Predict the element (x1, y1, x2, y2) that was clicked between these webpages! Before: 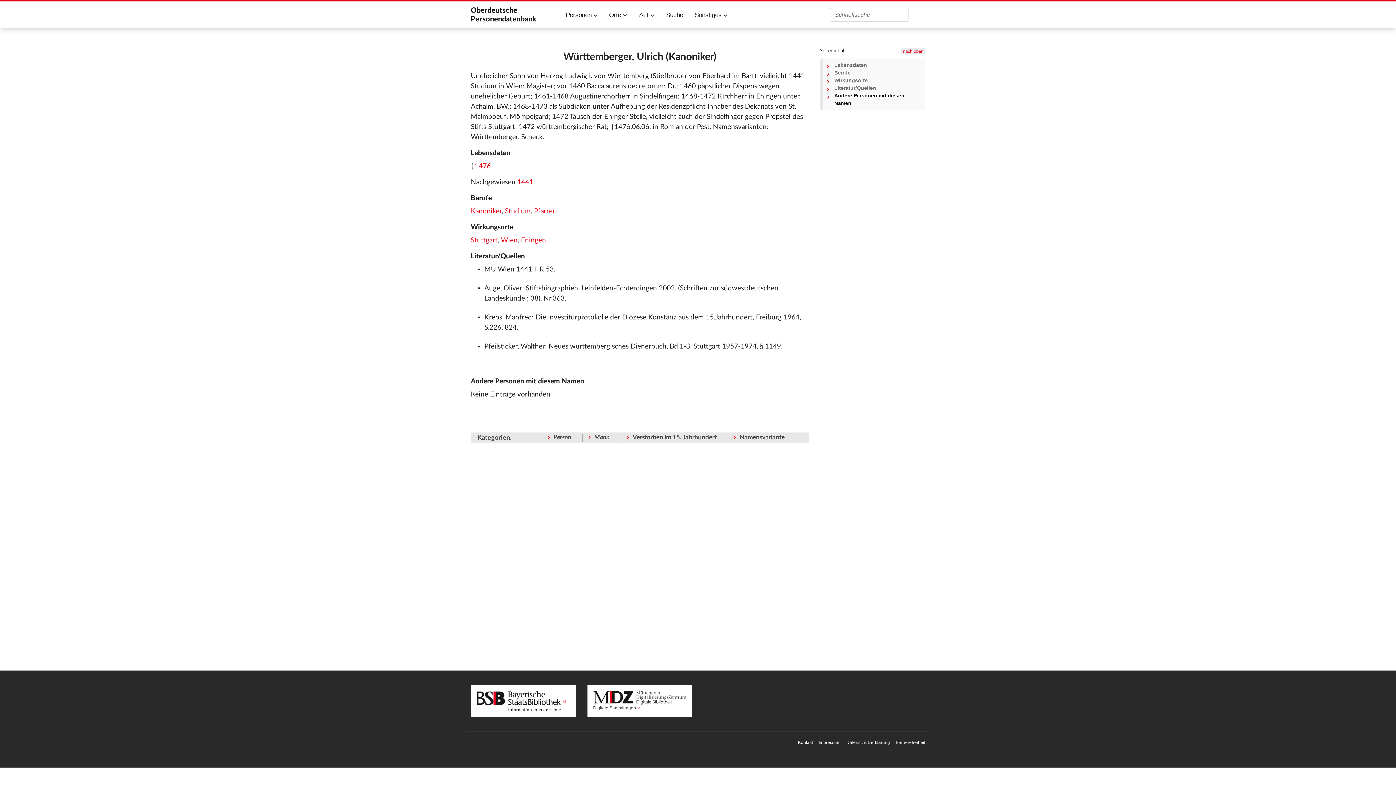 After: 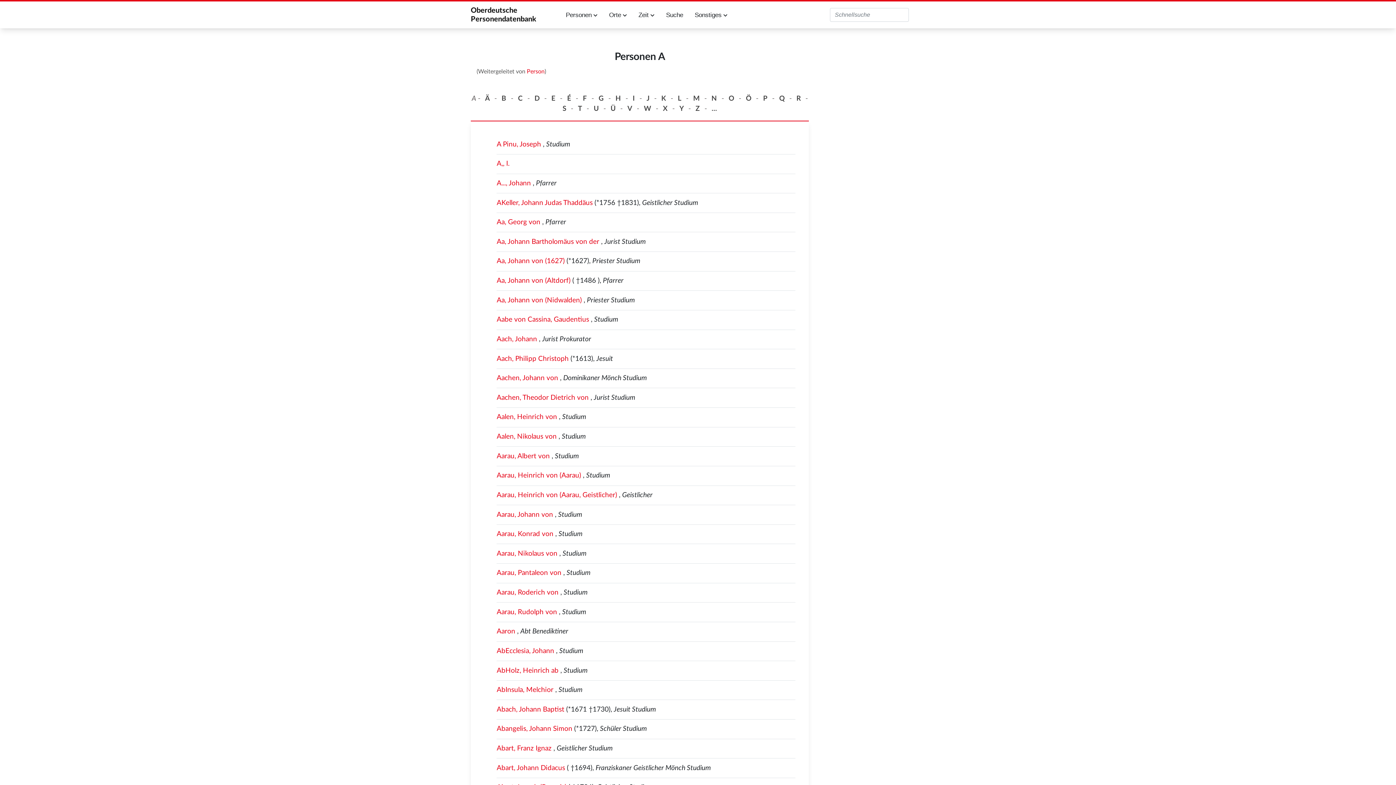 Action: bbox: (553, 434, 571, 440) label: Person